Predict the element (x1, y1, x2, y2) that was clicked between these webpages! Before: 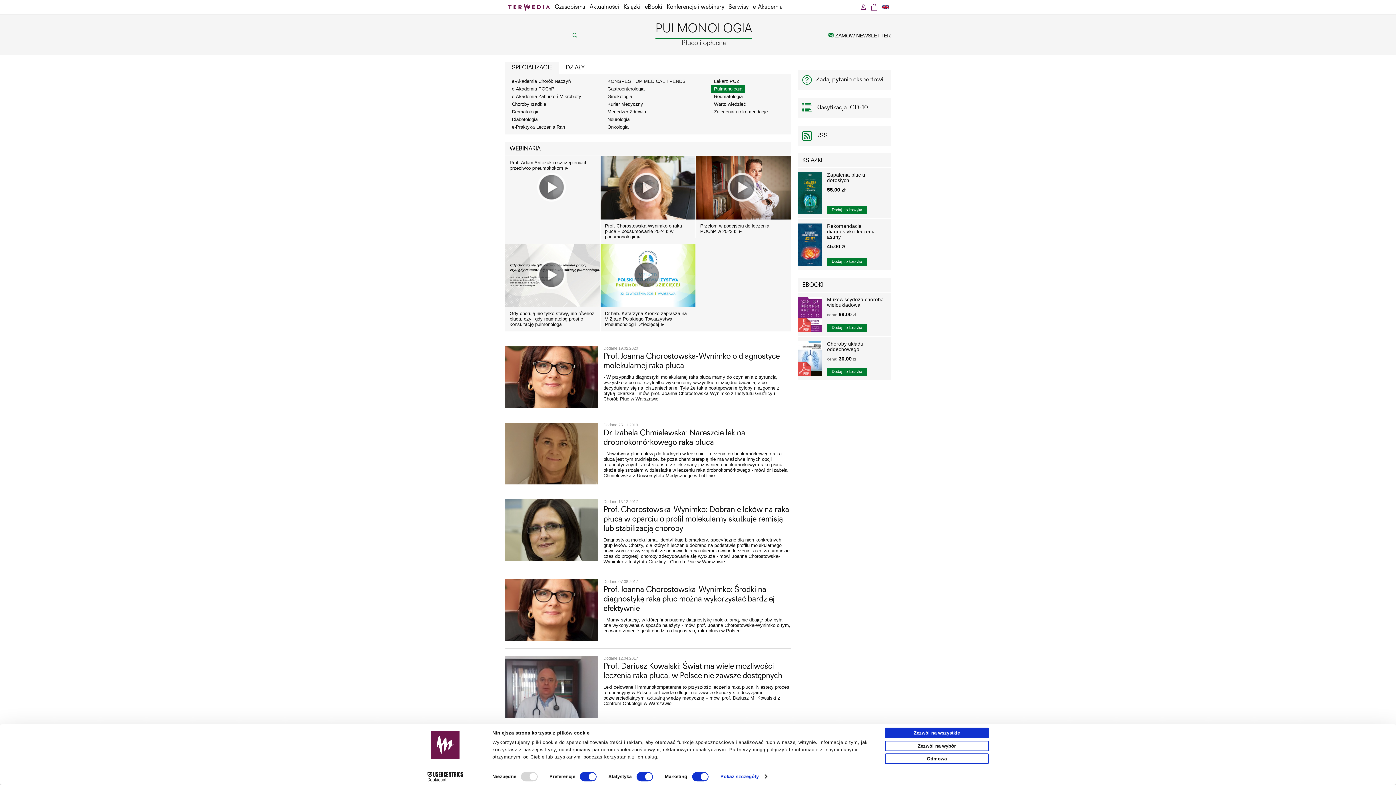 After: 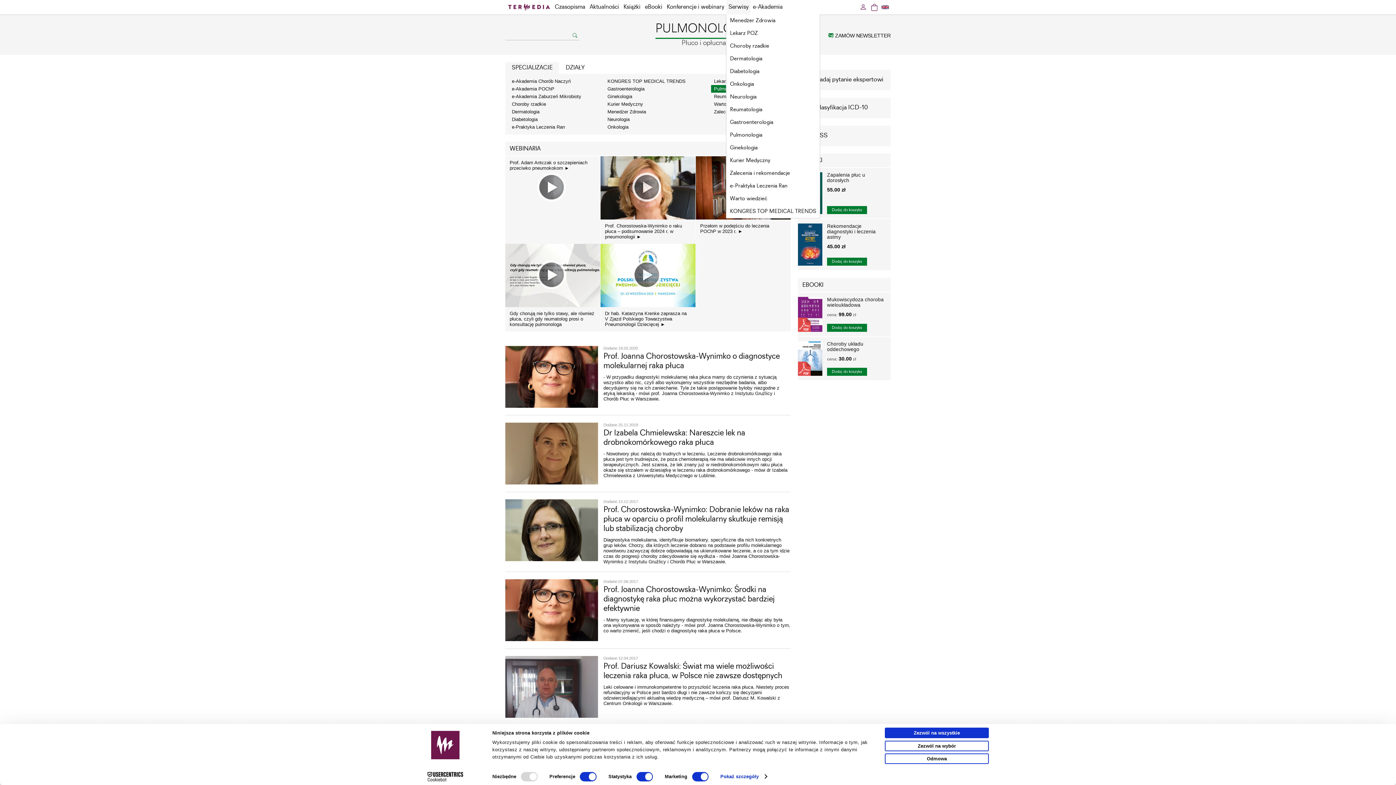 Action: label: Serwisy bbox: (726, 0, 750, 14)